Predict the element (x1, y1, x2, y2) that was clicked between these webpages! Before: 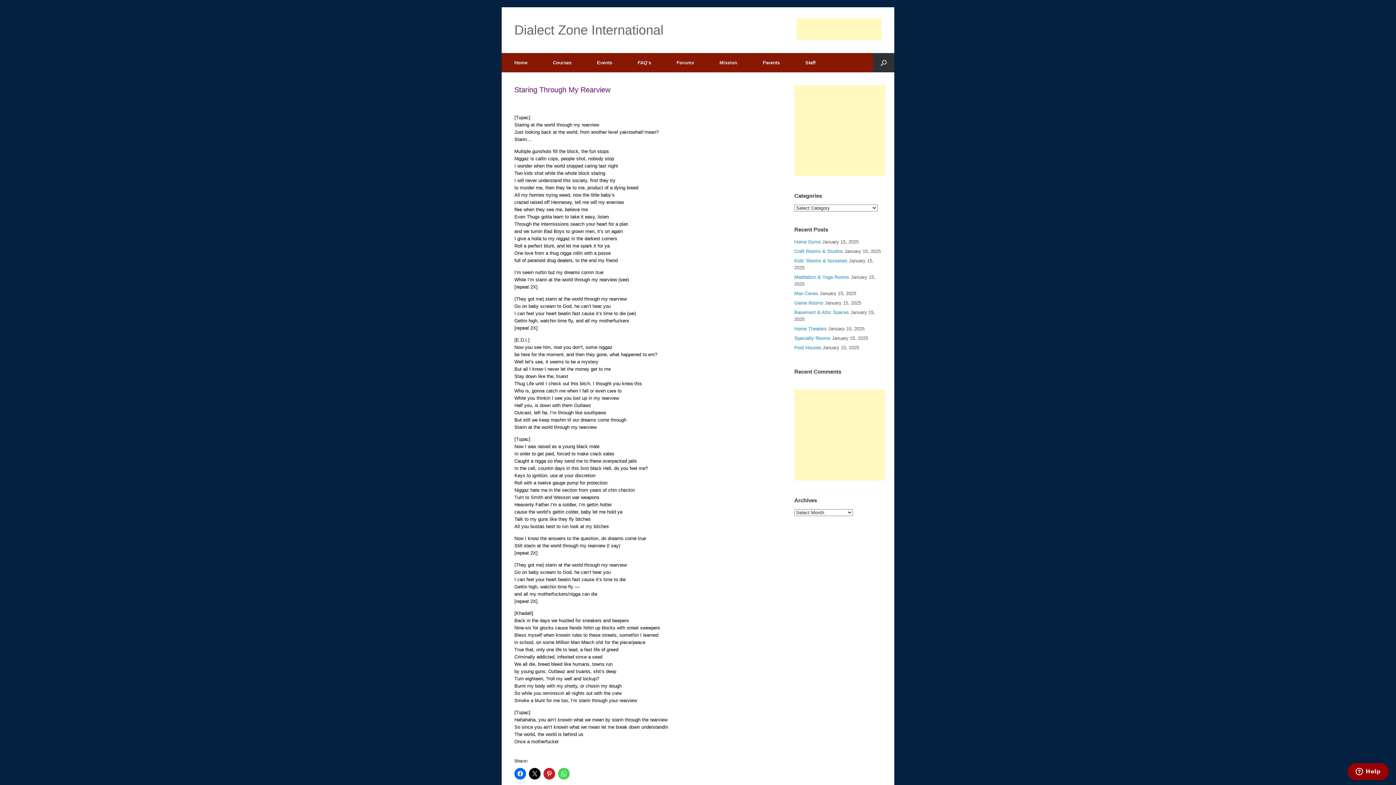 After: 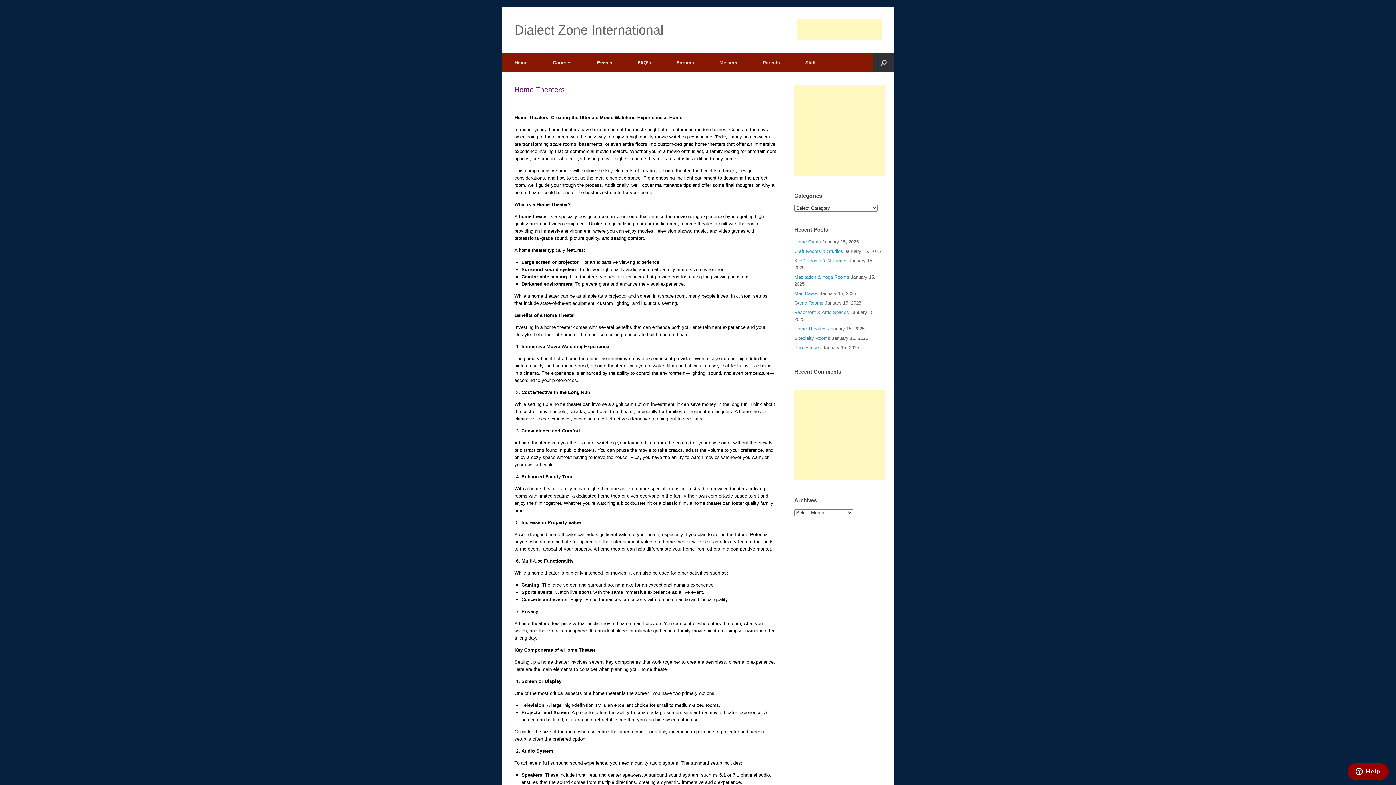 Action: bbox: (794, 326, 826, 331) label: Home Theaters